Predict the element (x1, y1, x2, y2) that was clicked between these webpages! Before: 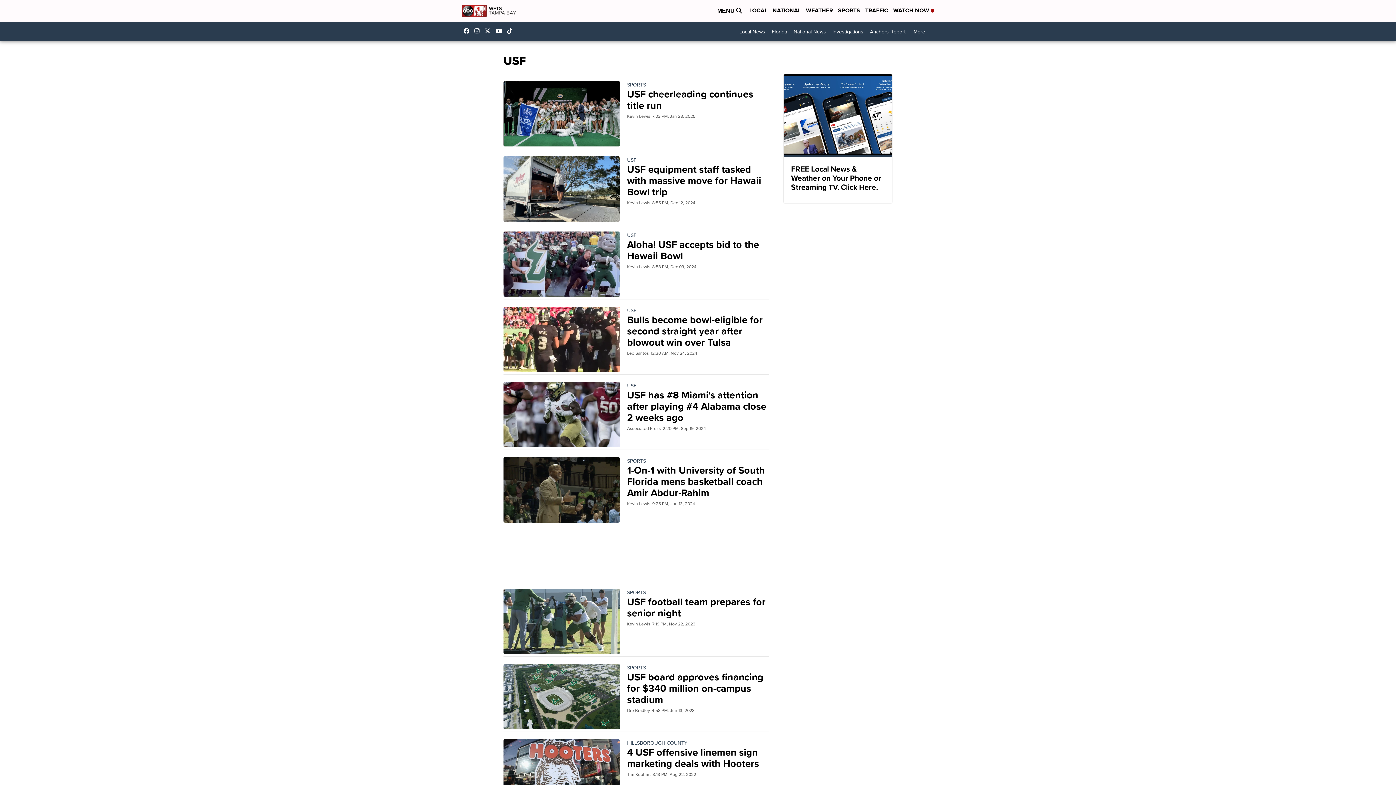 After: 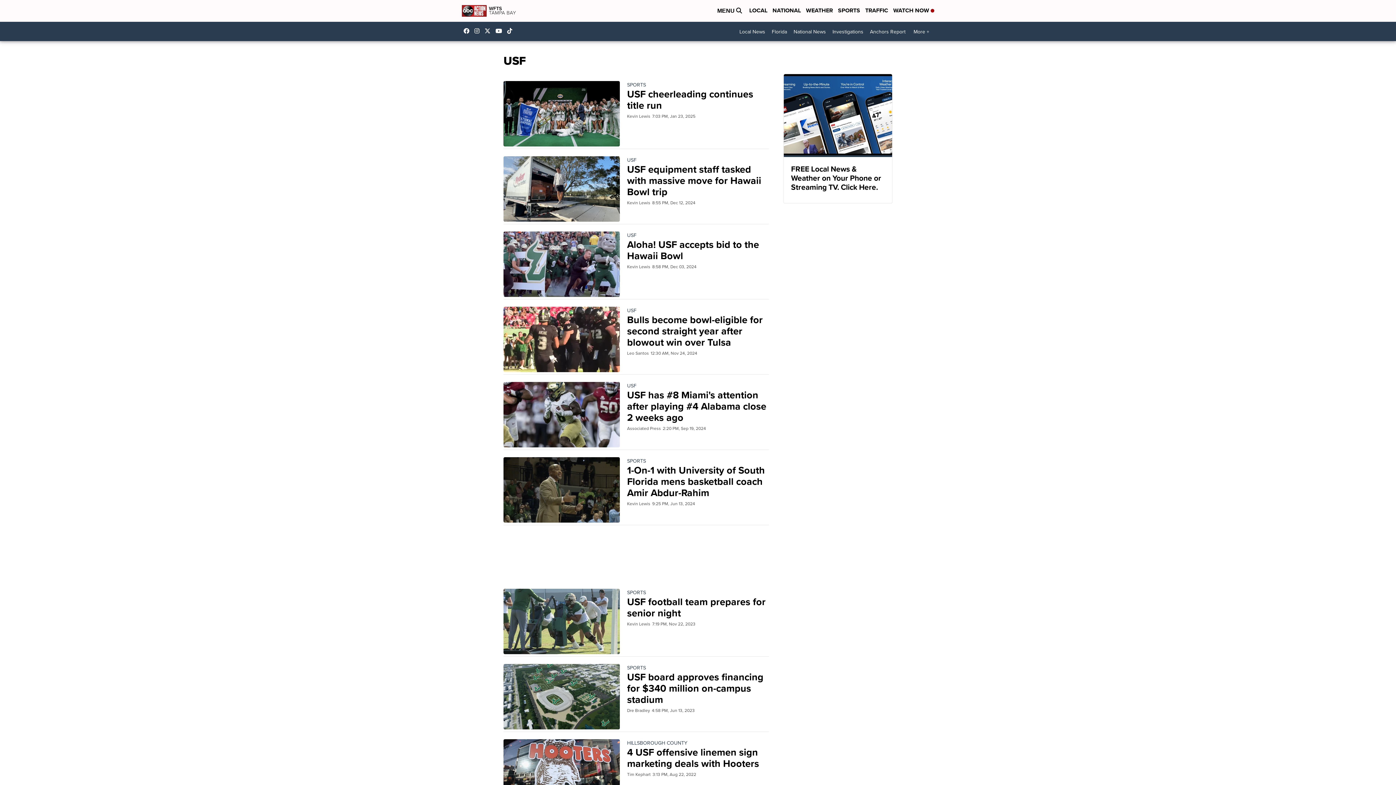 Action: label: Visit our twitter account bbox: (484, 28, 494, 33)